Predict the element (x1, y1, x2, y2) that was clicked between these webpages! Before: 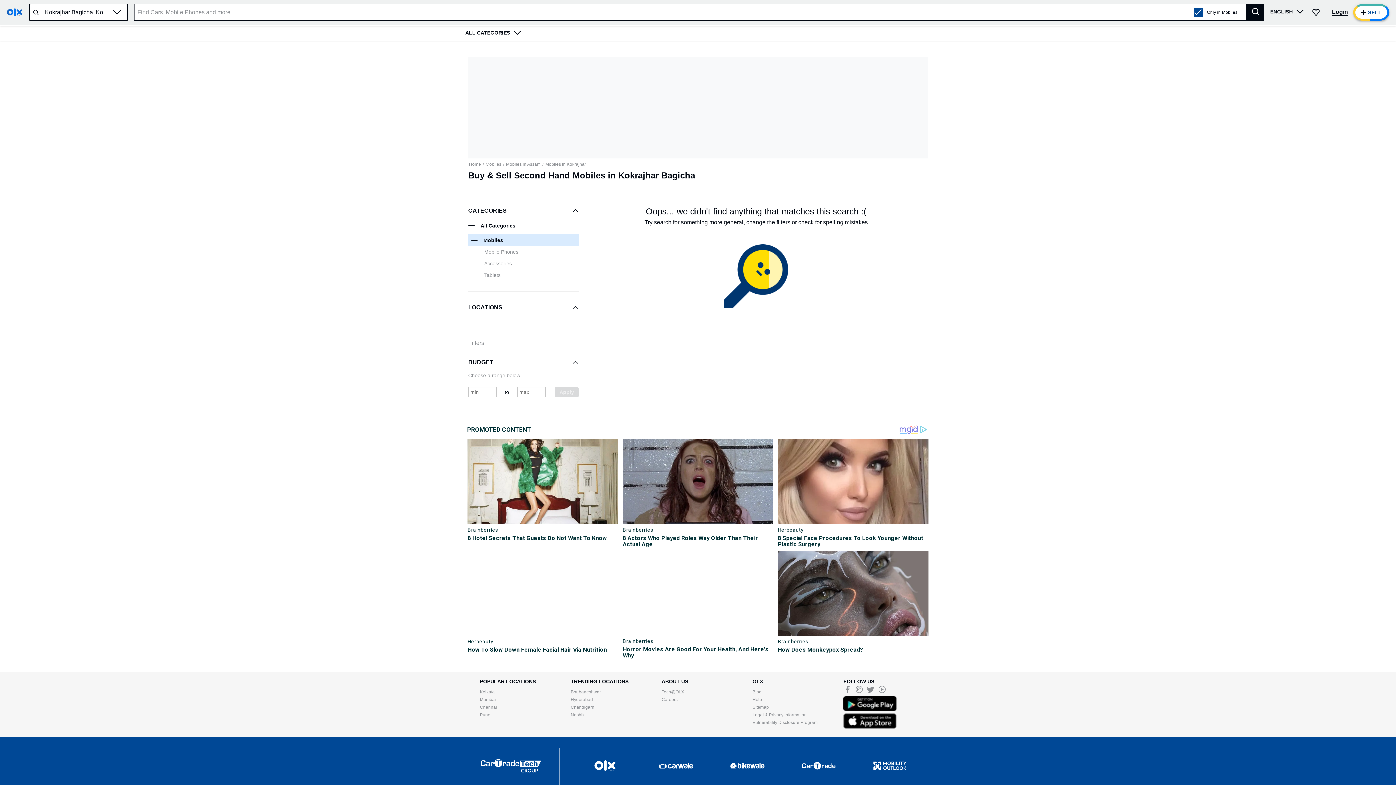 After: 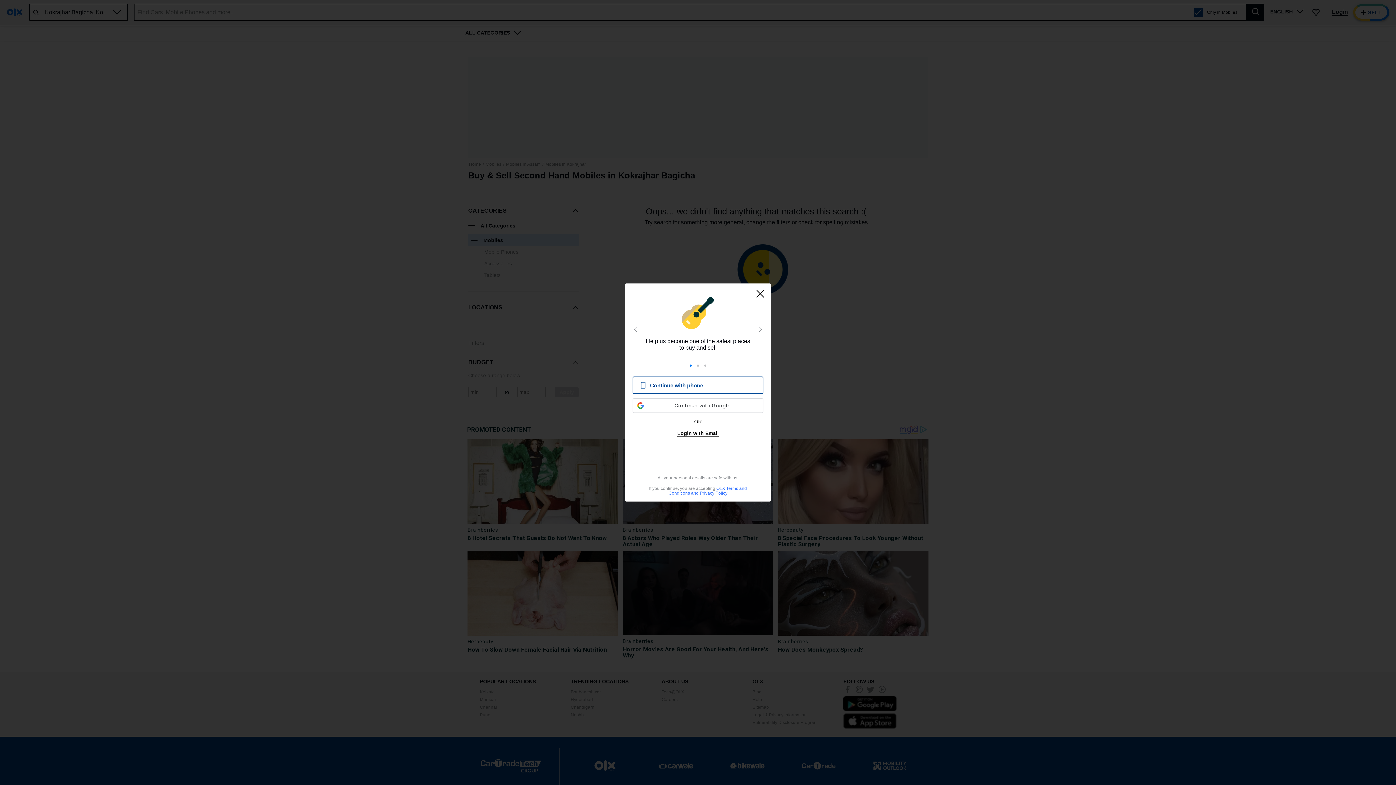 Action: label: Login bbox: (1332, 8, 1348, 16)